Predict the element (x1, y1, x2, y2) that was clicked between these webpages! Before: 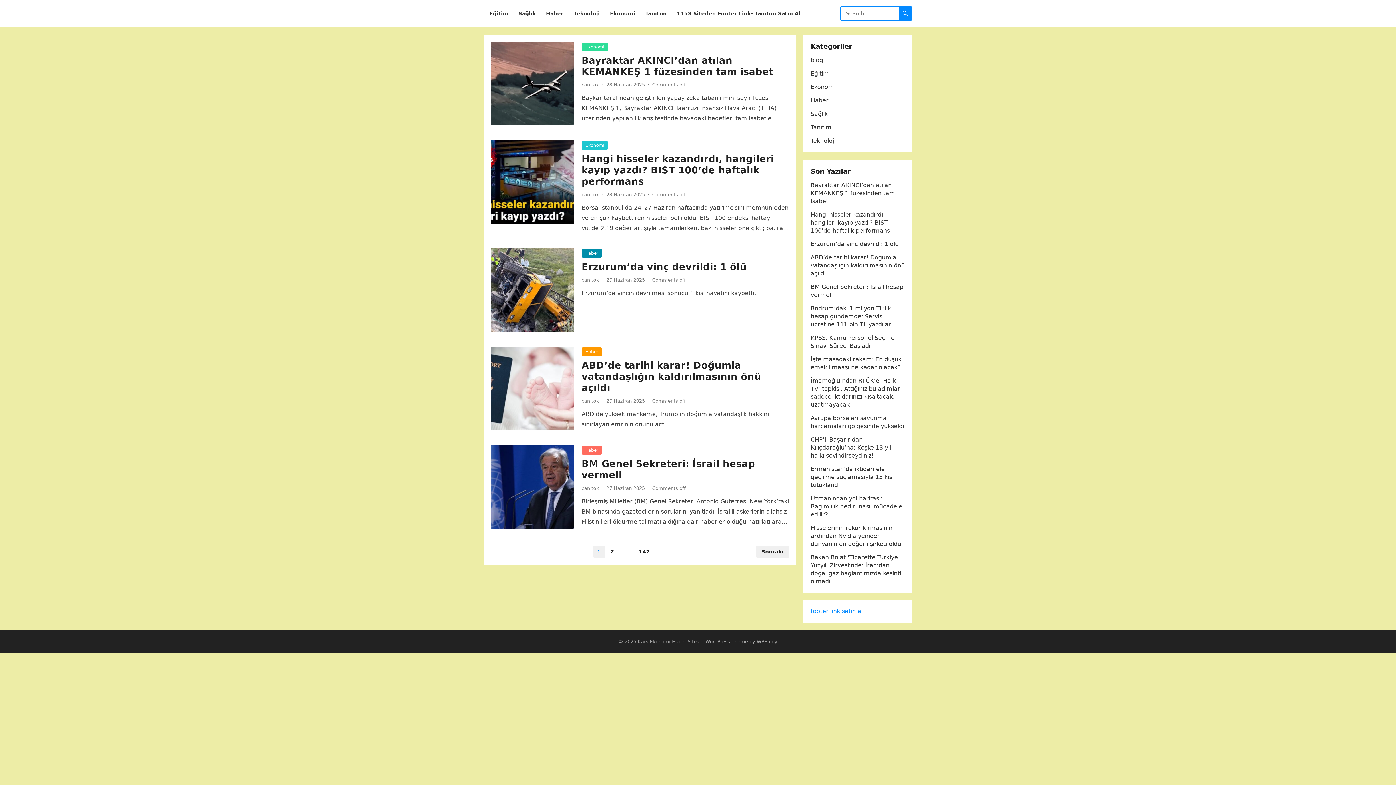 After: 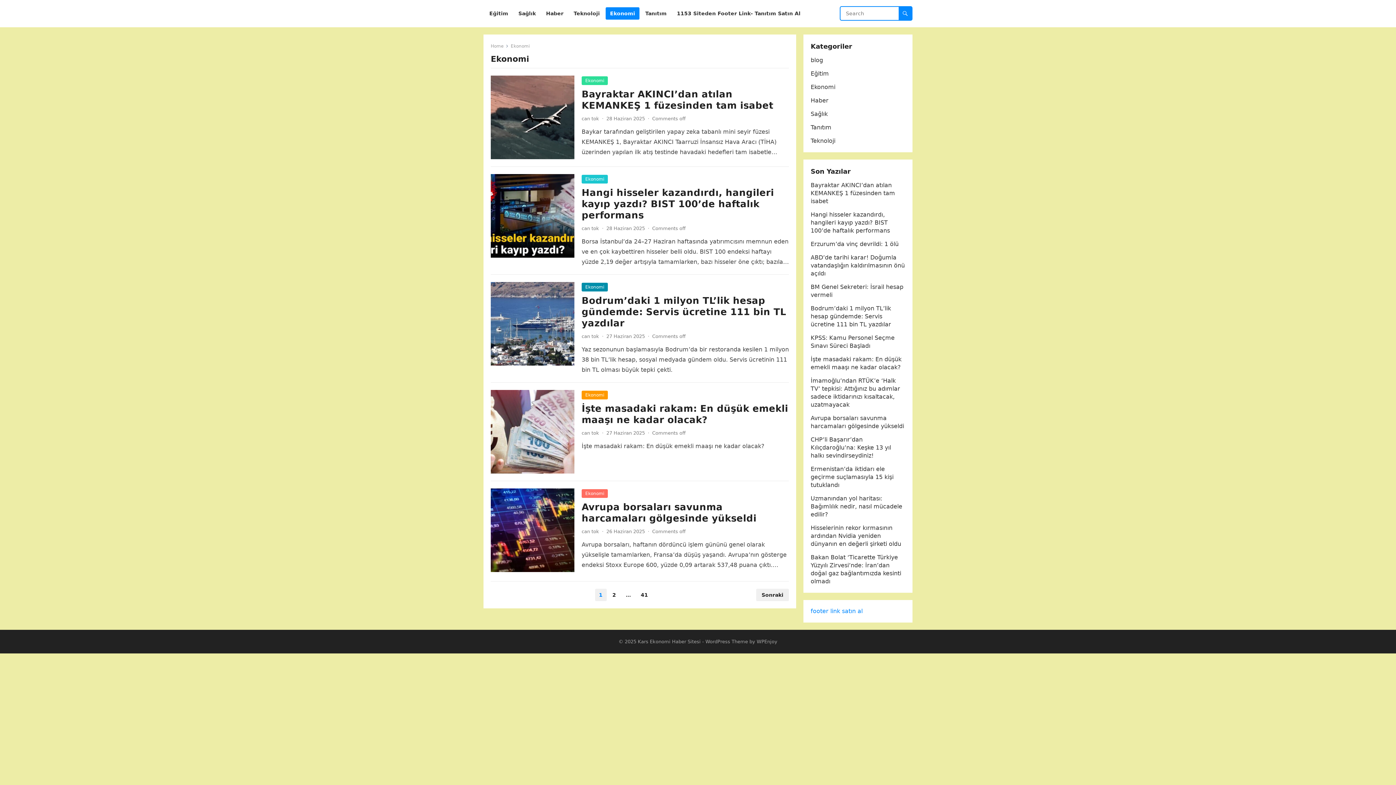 Action: label: Ekonomi bbox: (810, 83, 835, 90)